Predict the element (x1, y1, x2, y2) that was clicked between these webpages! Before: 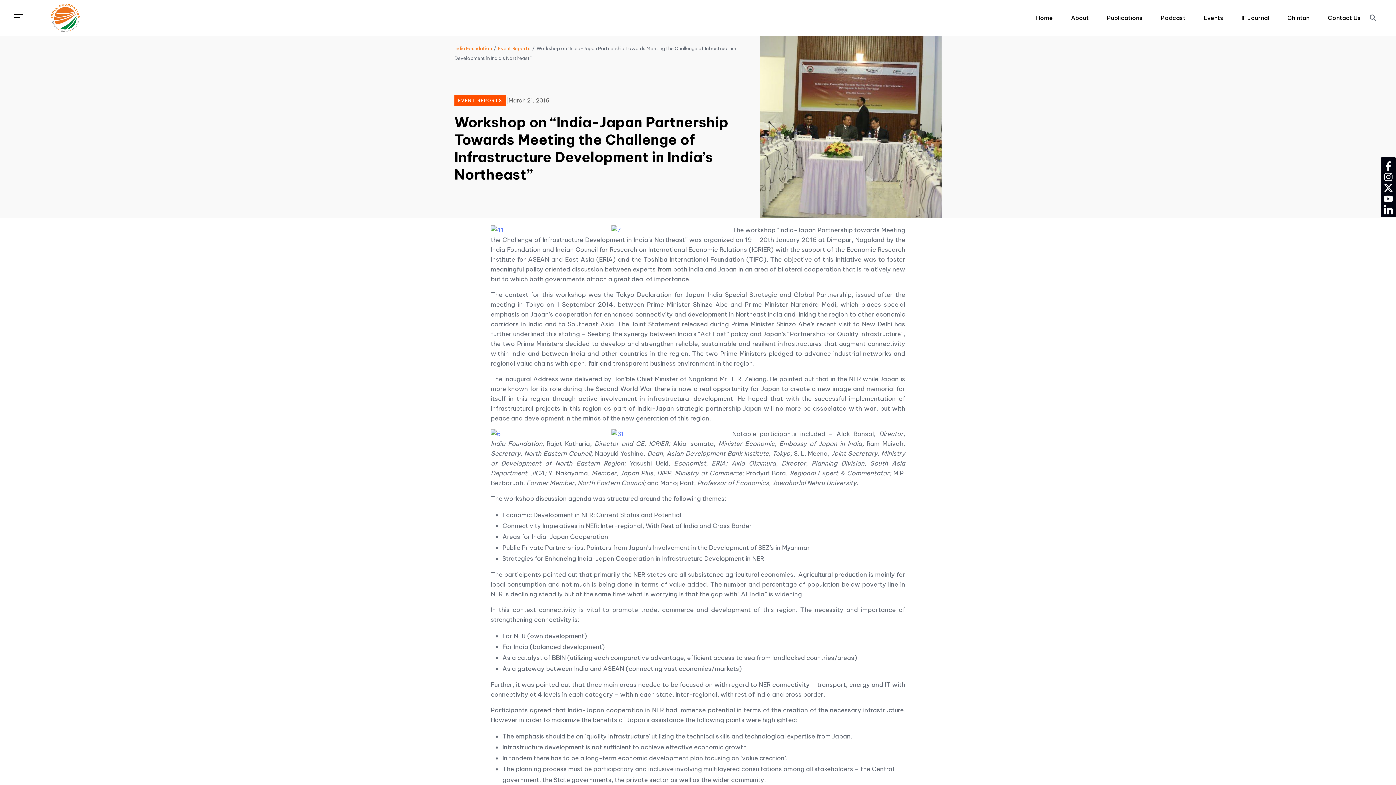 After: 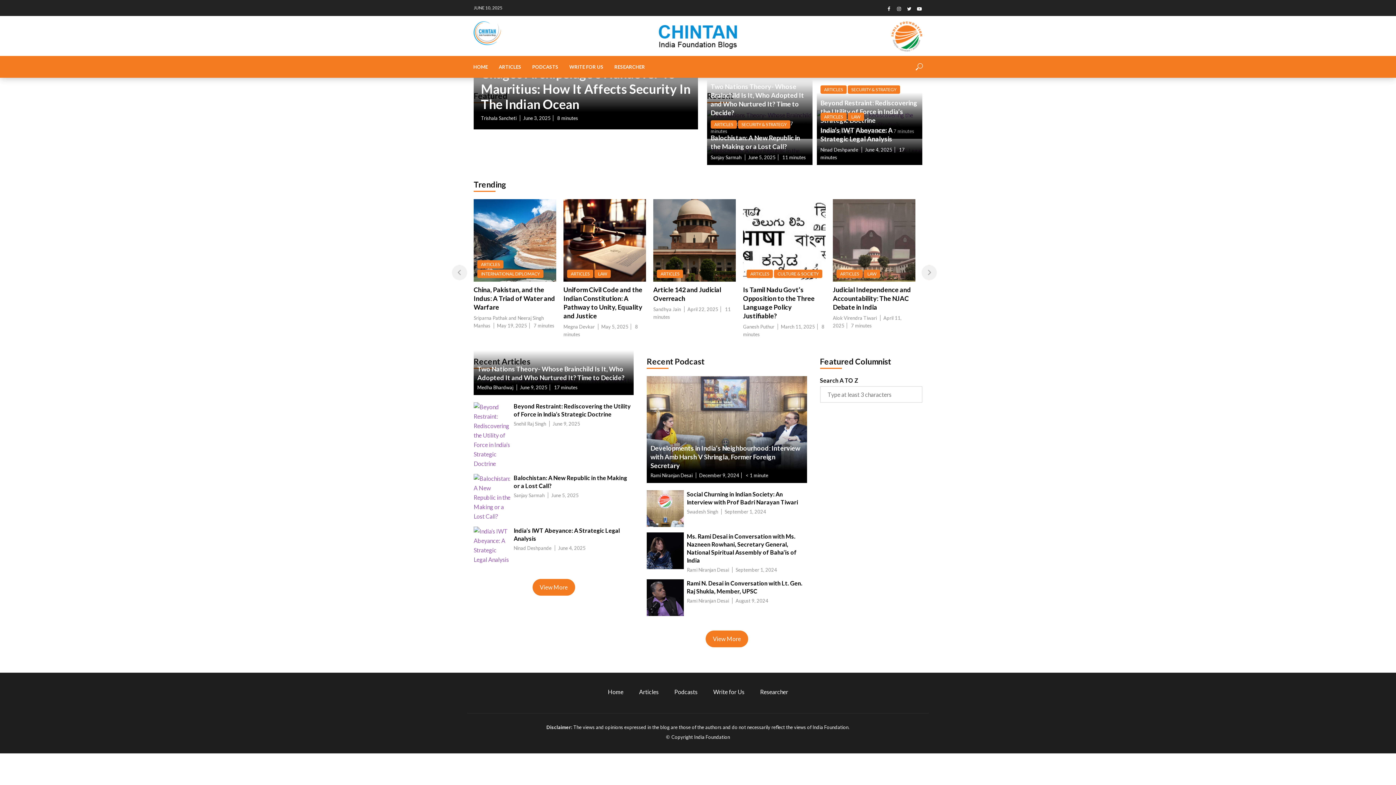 Action: bbox: (1278, 9, 1318, 26) label: Chintan